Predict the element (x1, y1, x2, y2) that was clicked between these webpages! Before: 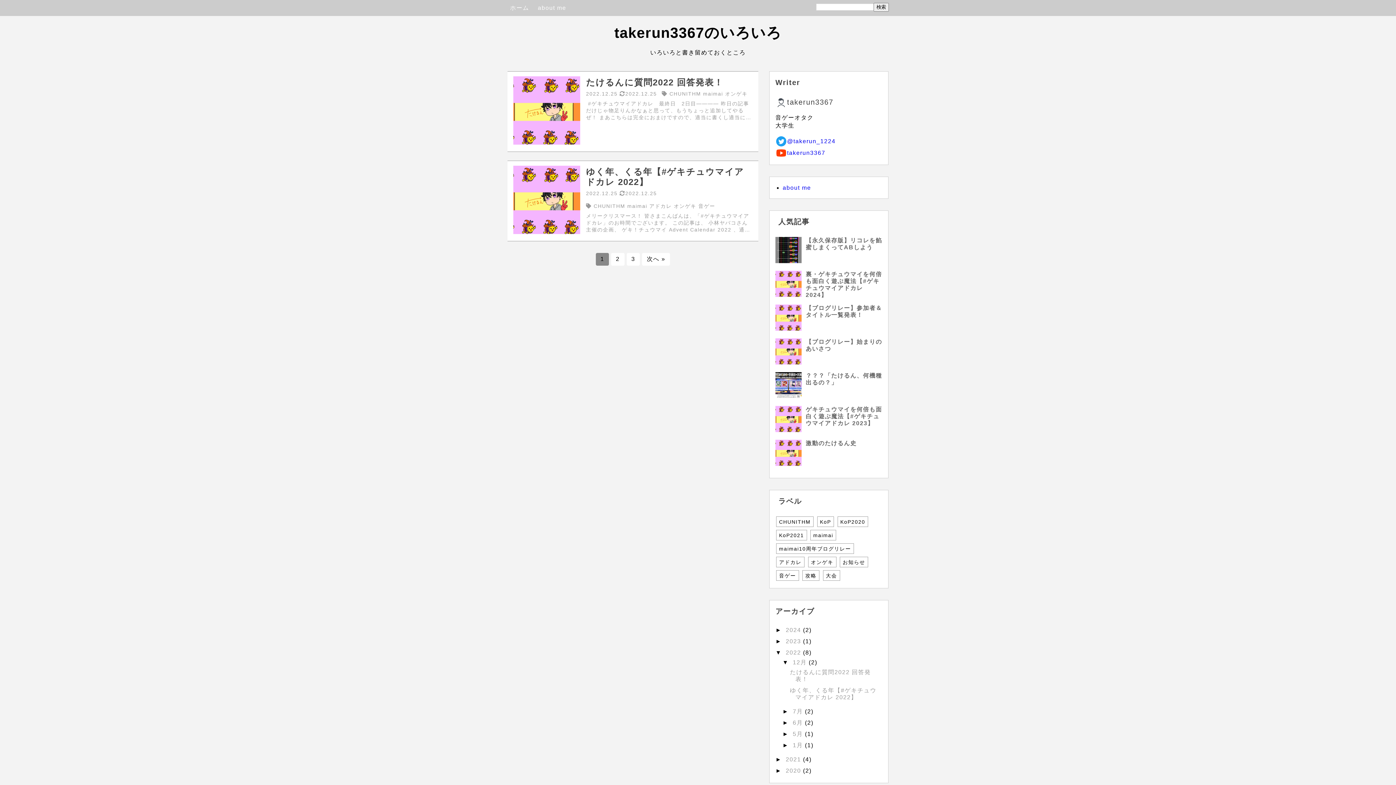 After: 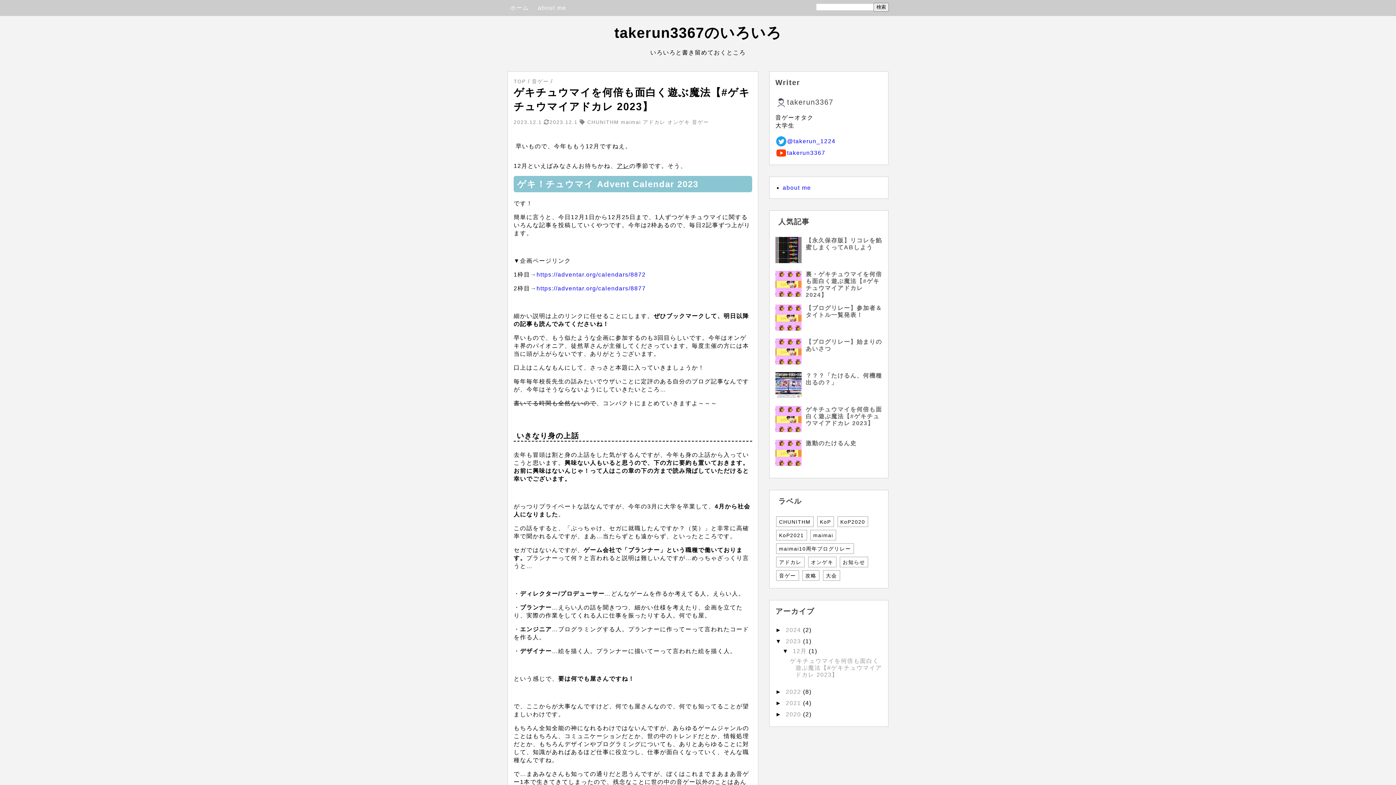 Action: bbox: (805, 406, 882, 426) label: ゲキチュウマイを何倍も面白く遊ぶ魔法【#ゲキチュウマイアドカレ 2023】